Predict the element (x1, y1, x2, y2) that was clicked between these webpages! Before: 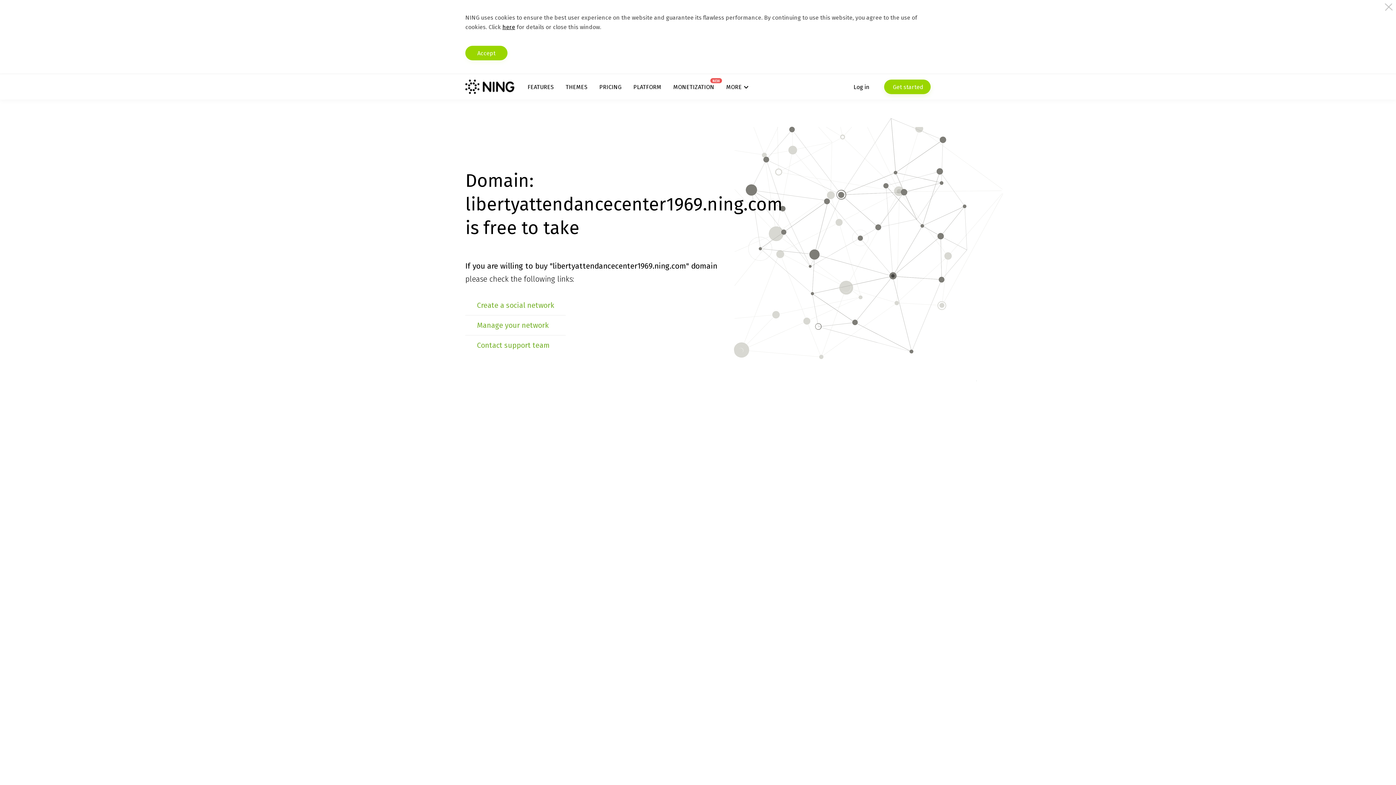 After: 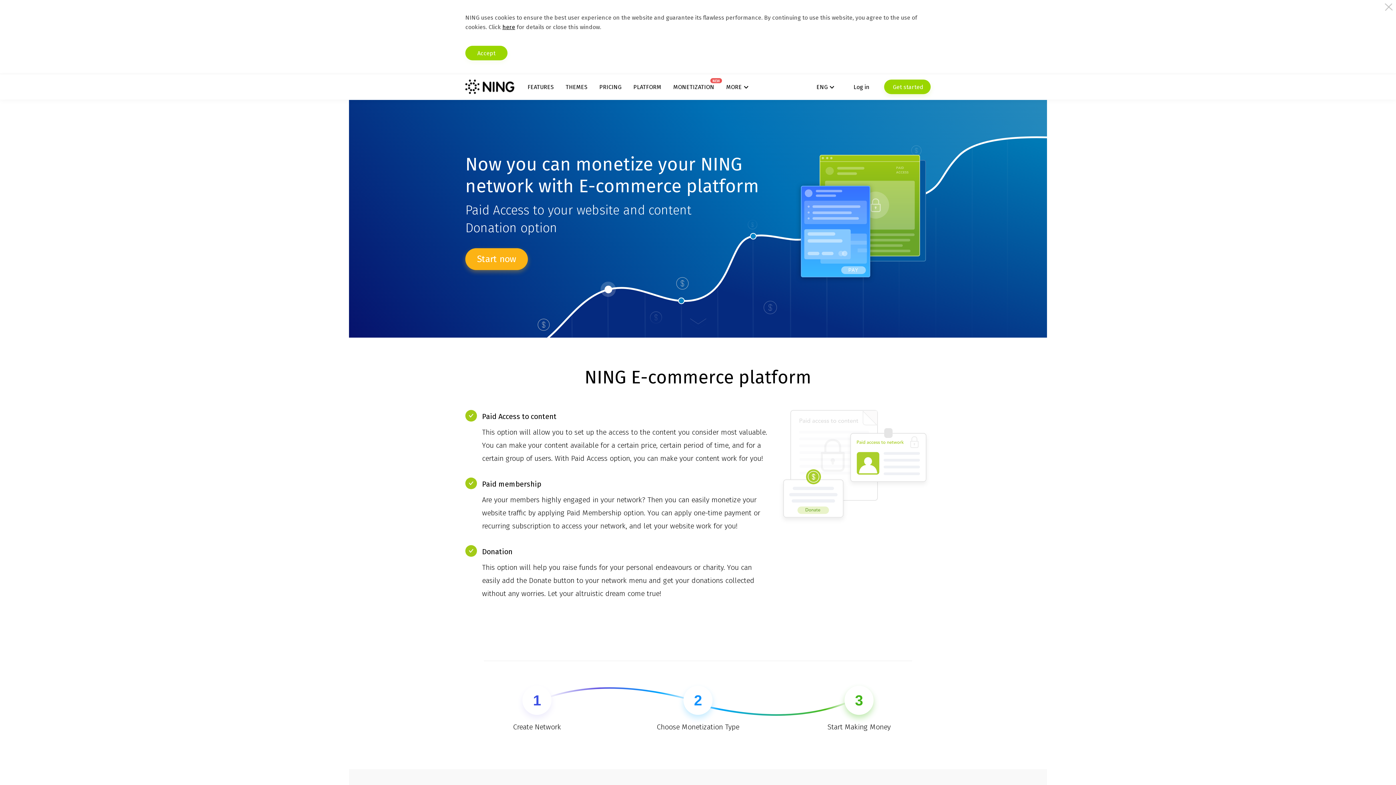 Action: bbox: (673, 83, 714, 90) label: MONETIZATION
NEW